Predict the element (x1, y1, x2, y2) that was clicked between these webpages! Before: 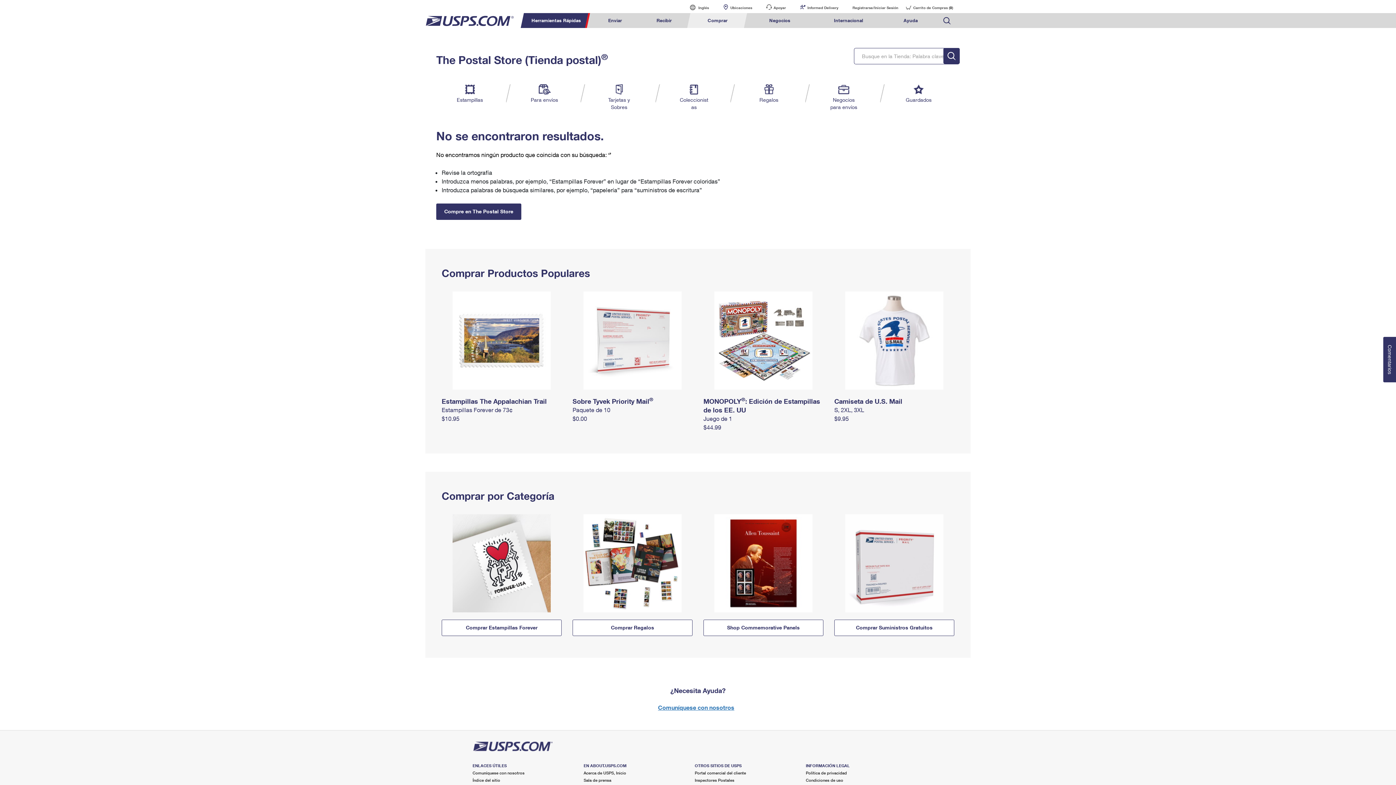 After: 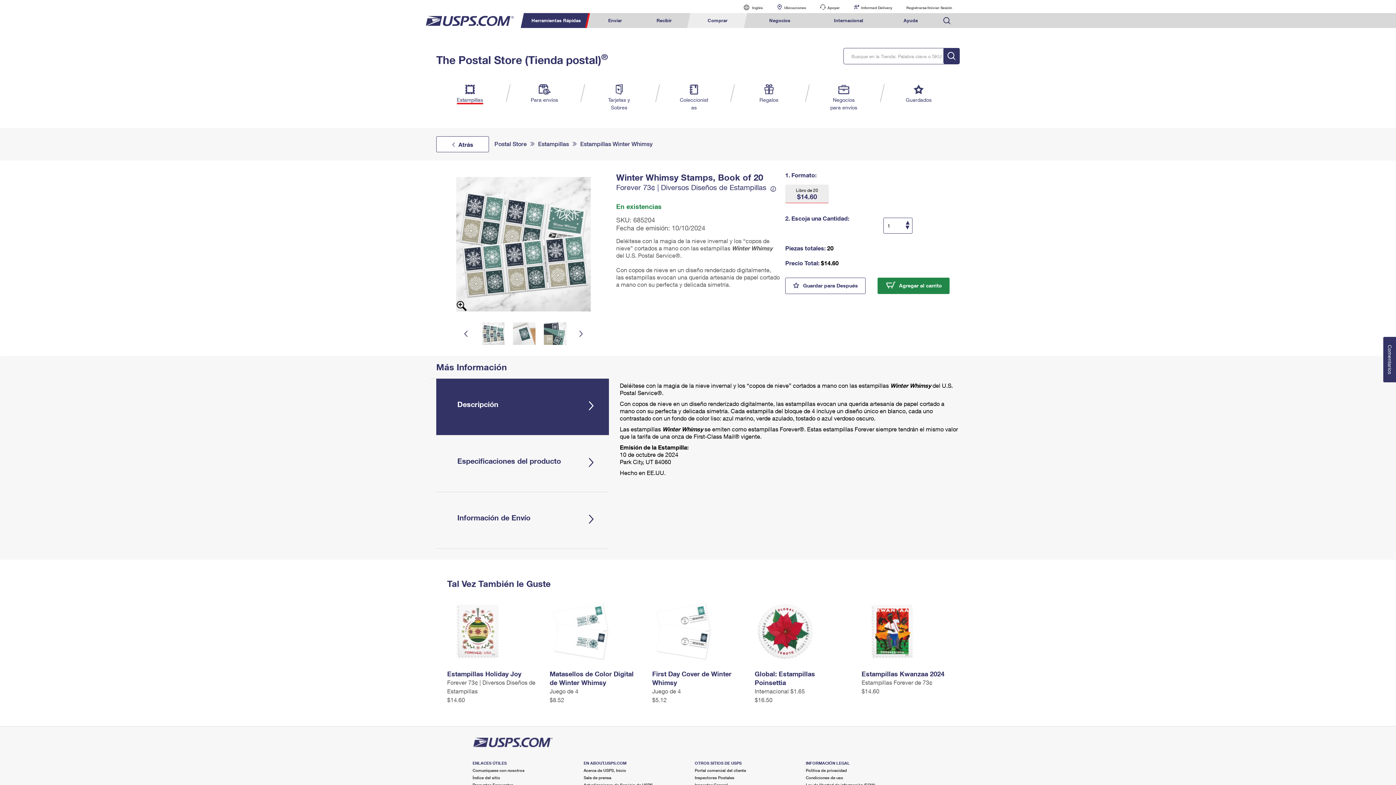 Action: bbox: (441, 406, 512, 413) label: Estampillas Forever de 73¢